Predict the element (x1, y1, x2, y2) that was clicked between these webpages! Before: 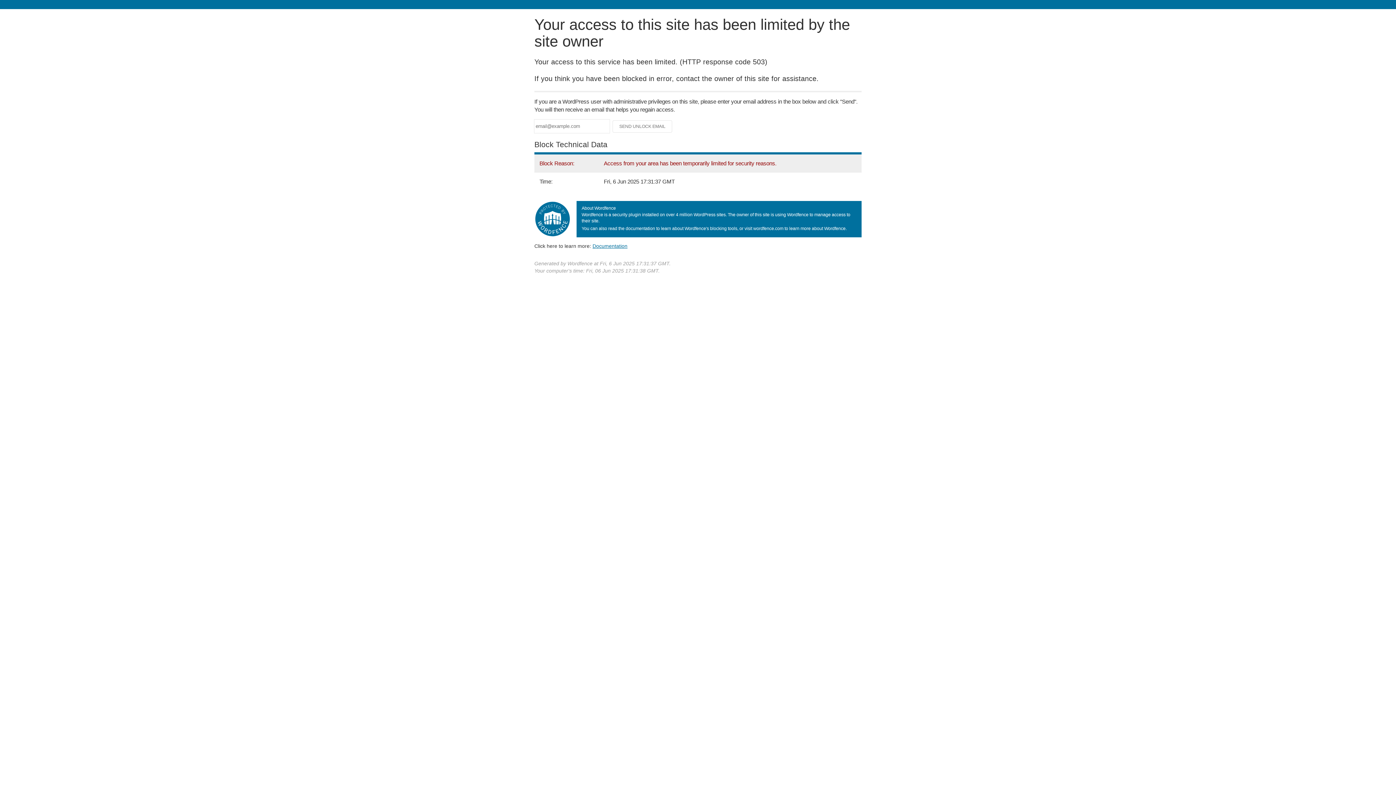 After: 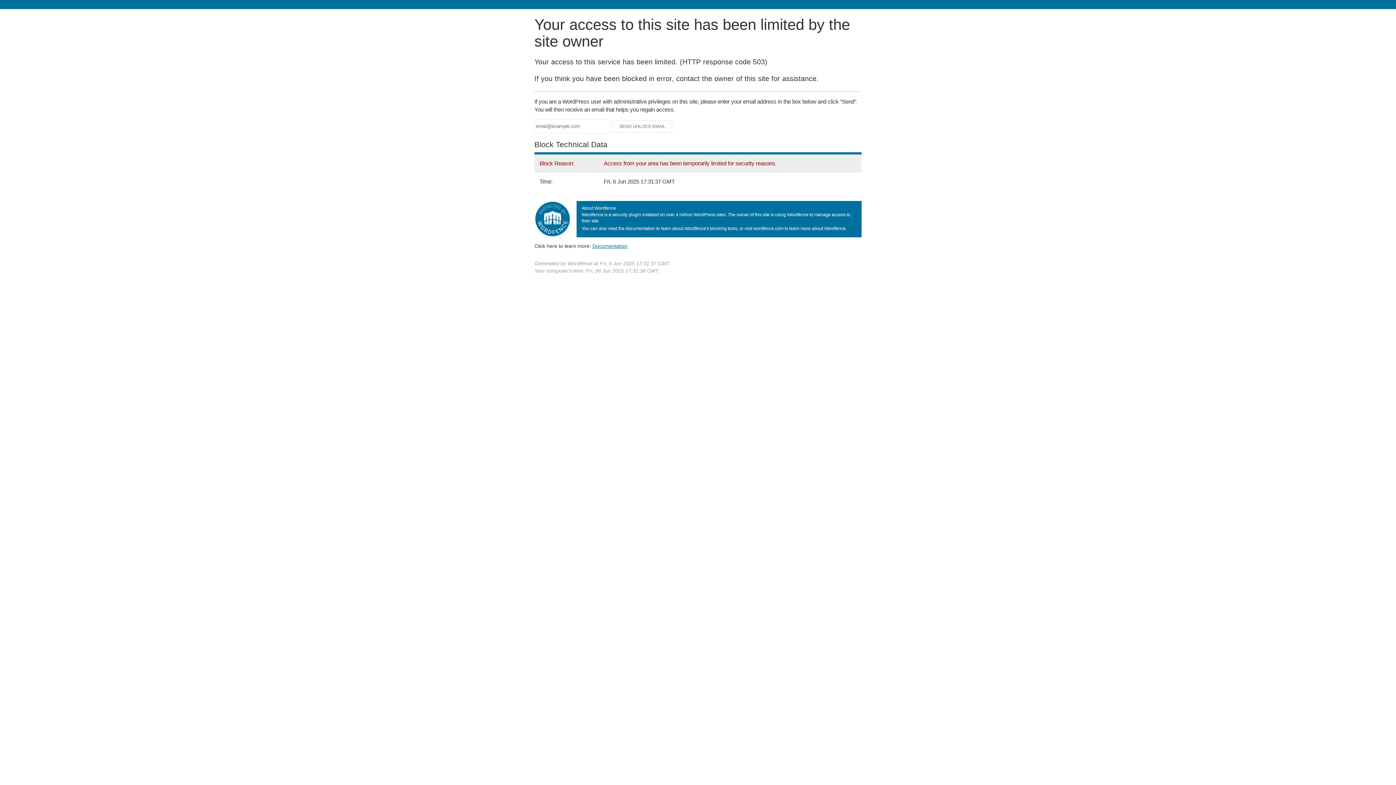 Action: label: Documentation bbox: (592, 243, 627, 248)